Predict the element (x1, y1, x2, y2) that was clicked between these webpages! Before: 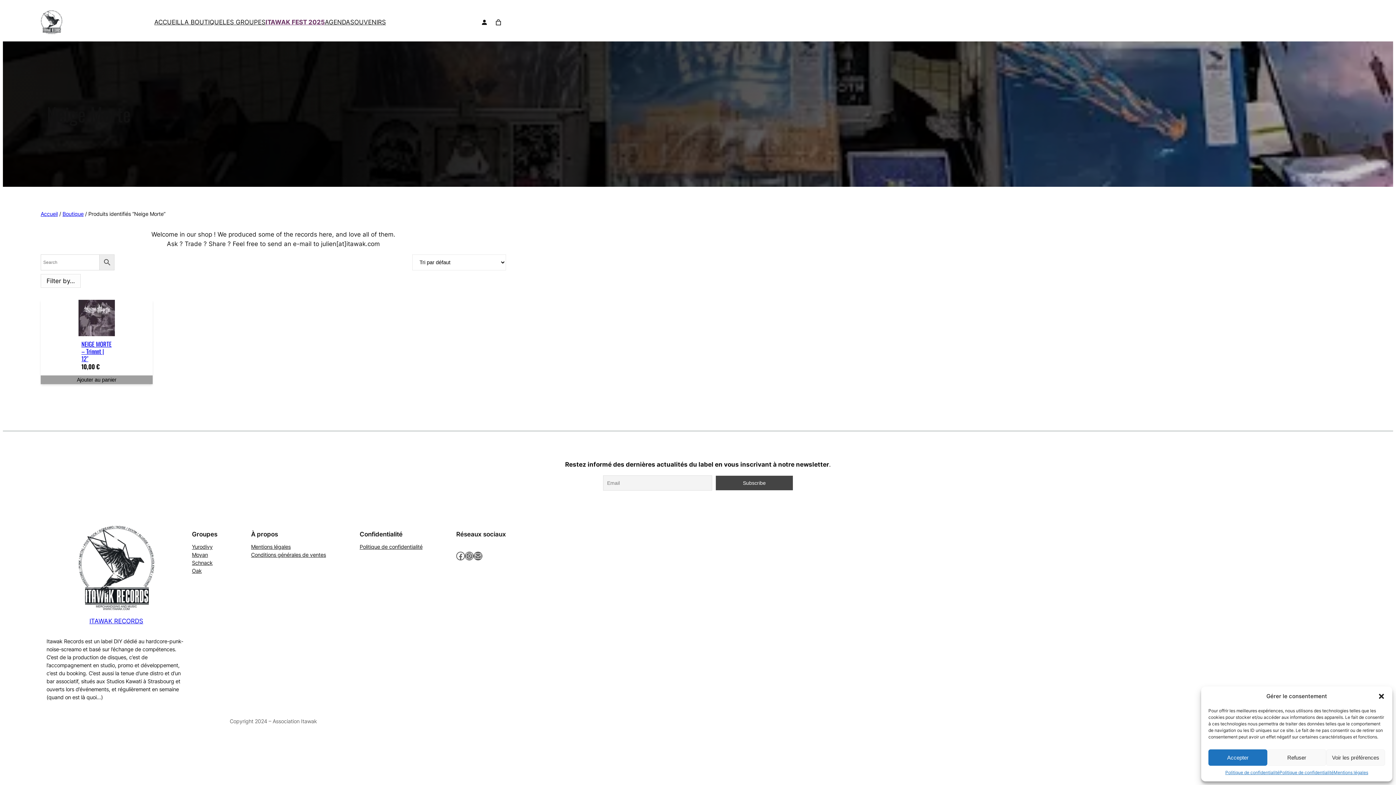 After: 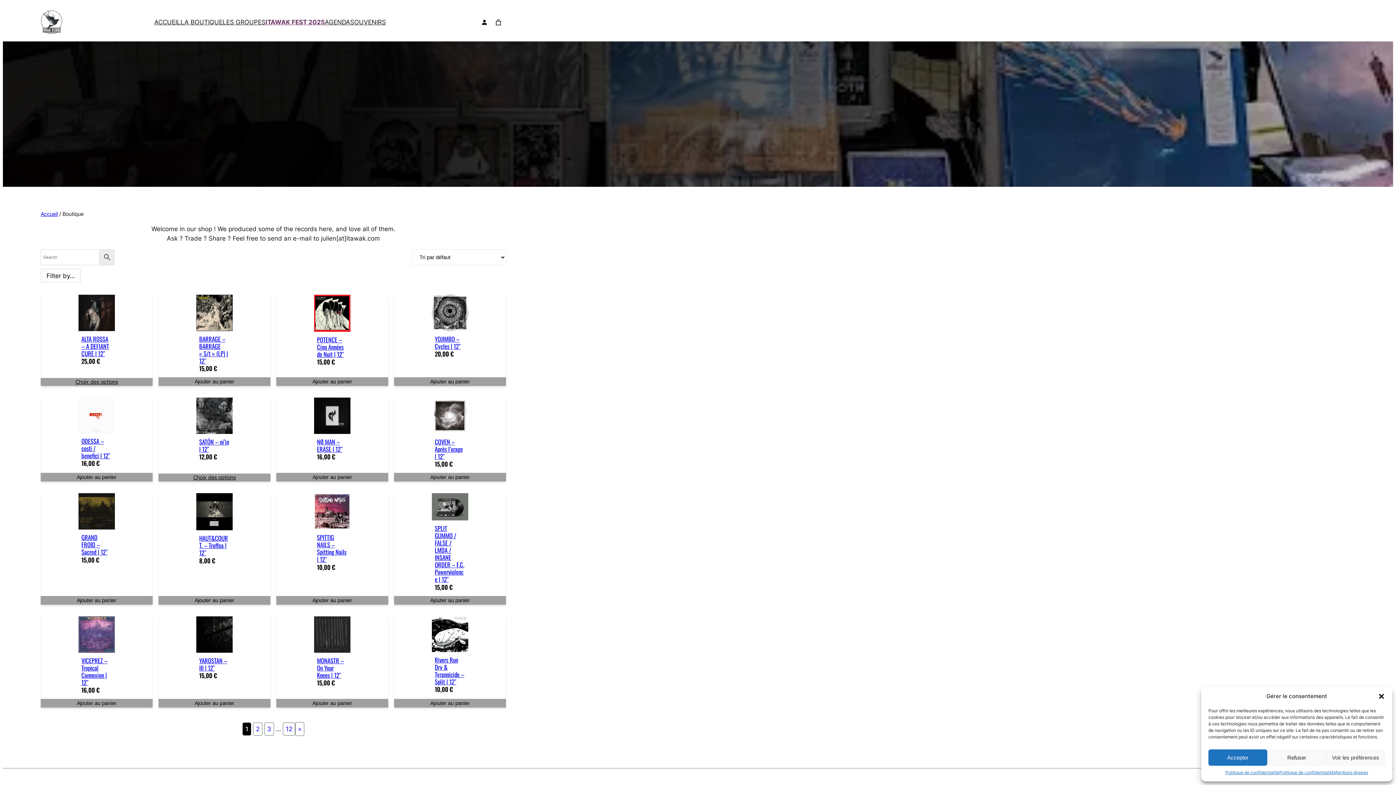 Action: label: LA BOUTIQUE bbox: (180, 17, 222, 26)